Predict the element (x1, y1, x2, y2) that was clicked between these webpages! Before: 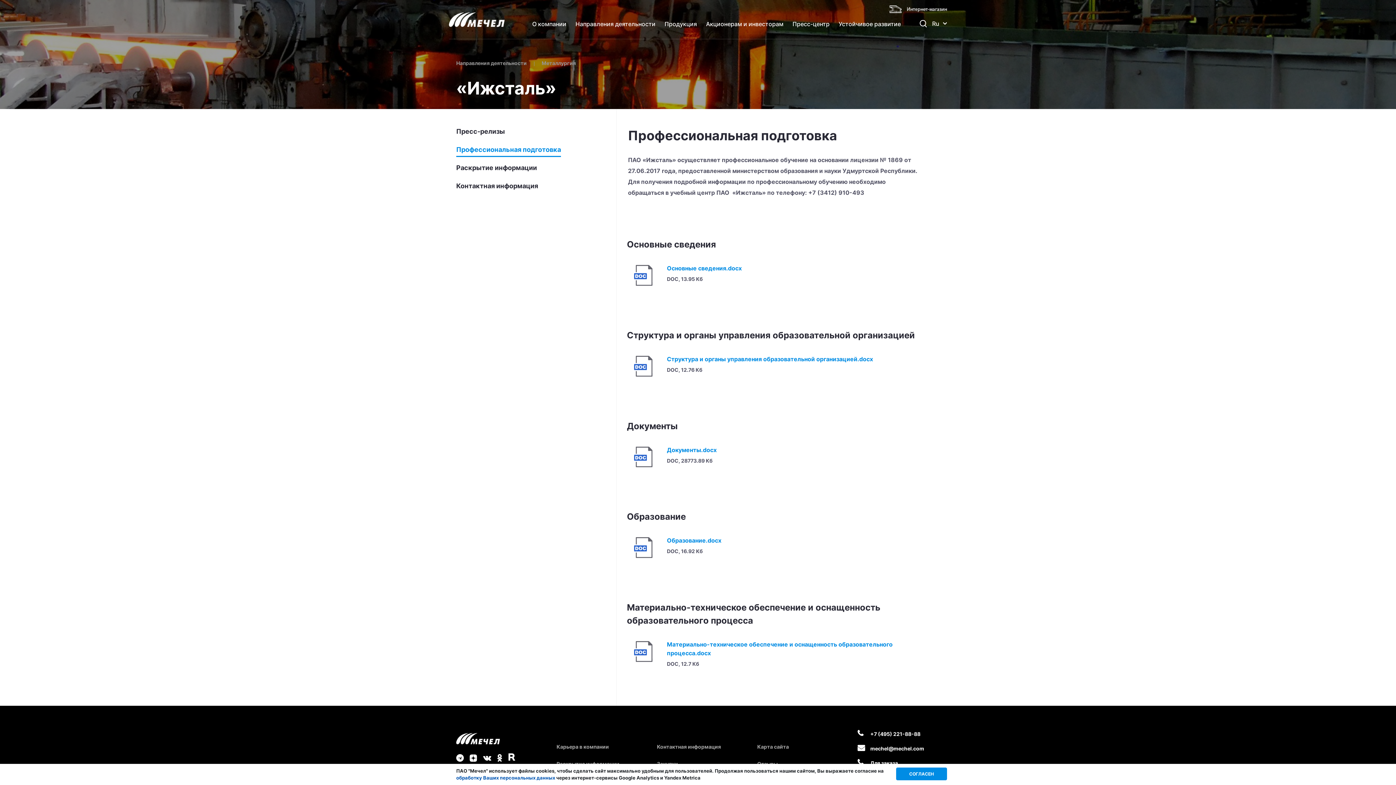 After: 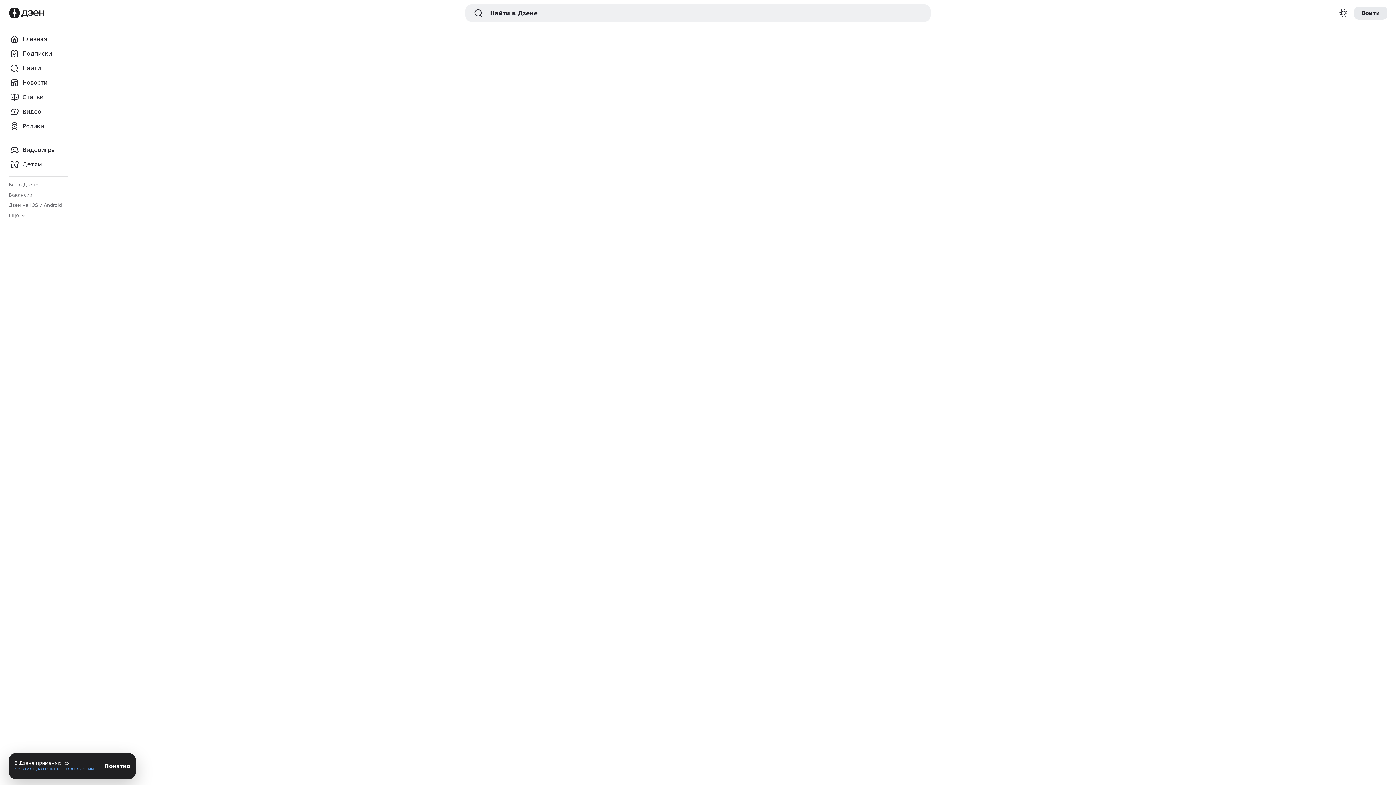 Action: bbox: (469, 754, 478, 762) label:  